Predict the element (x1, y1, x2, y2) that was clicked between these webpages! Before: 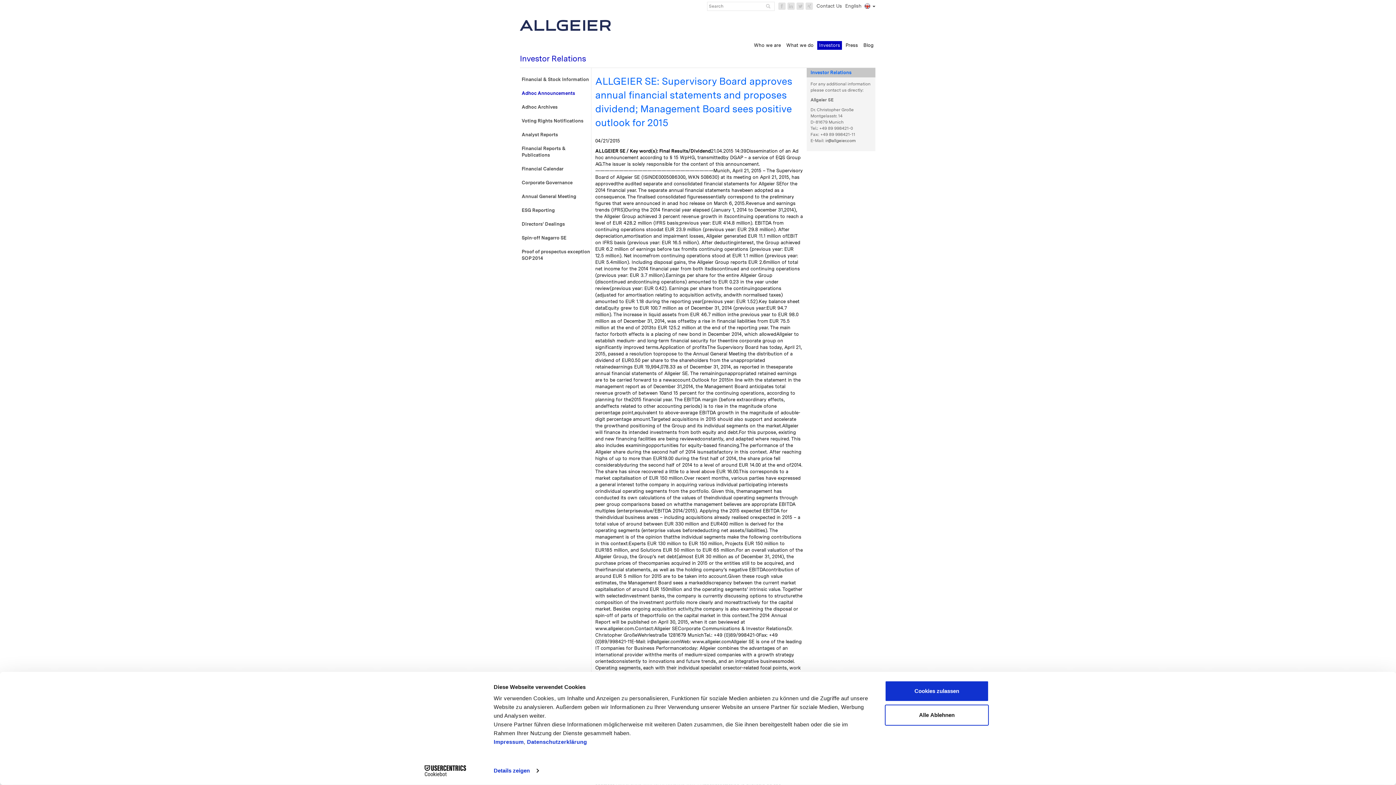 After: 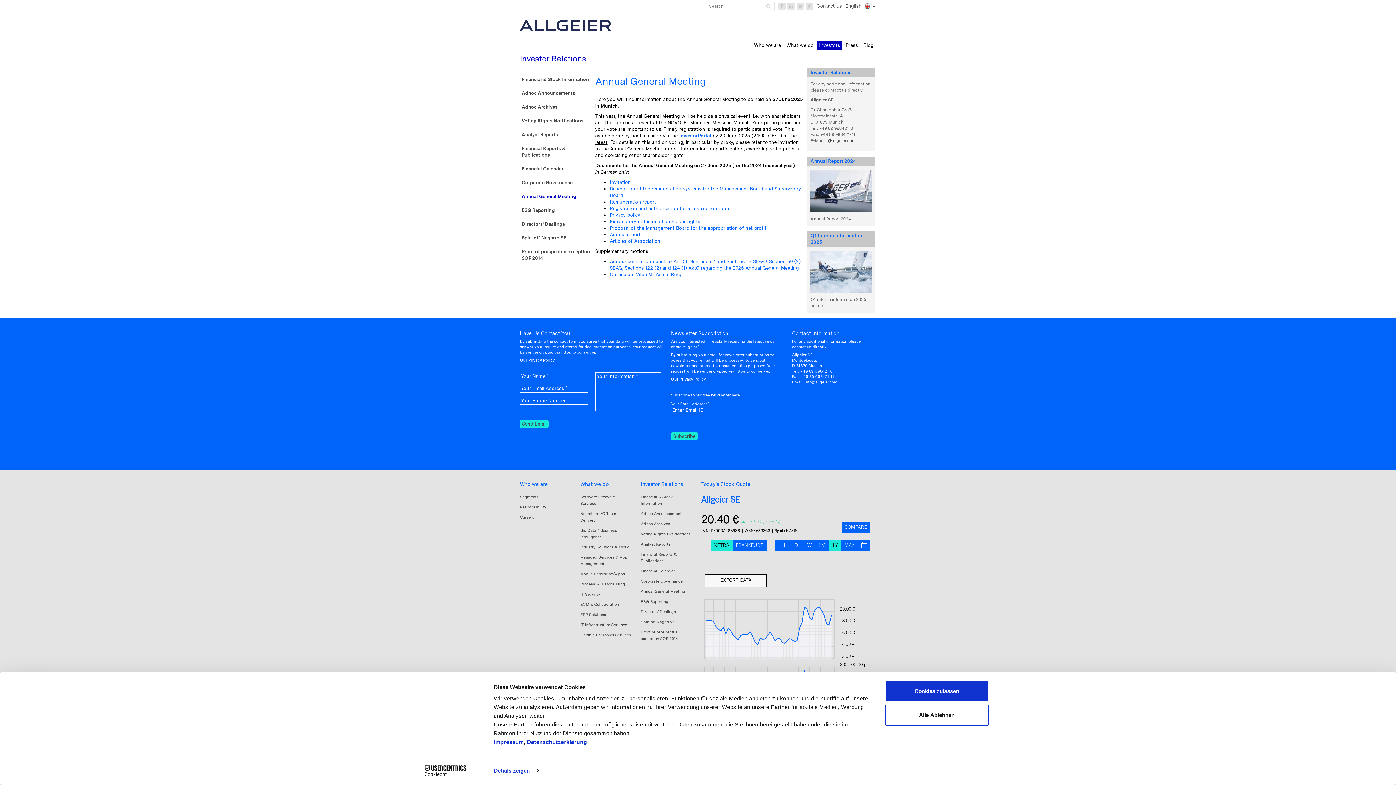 Action: bbox: (520, 189, 591, 203) label: Annual General Meeting